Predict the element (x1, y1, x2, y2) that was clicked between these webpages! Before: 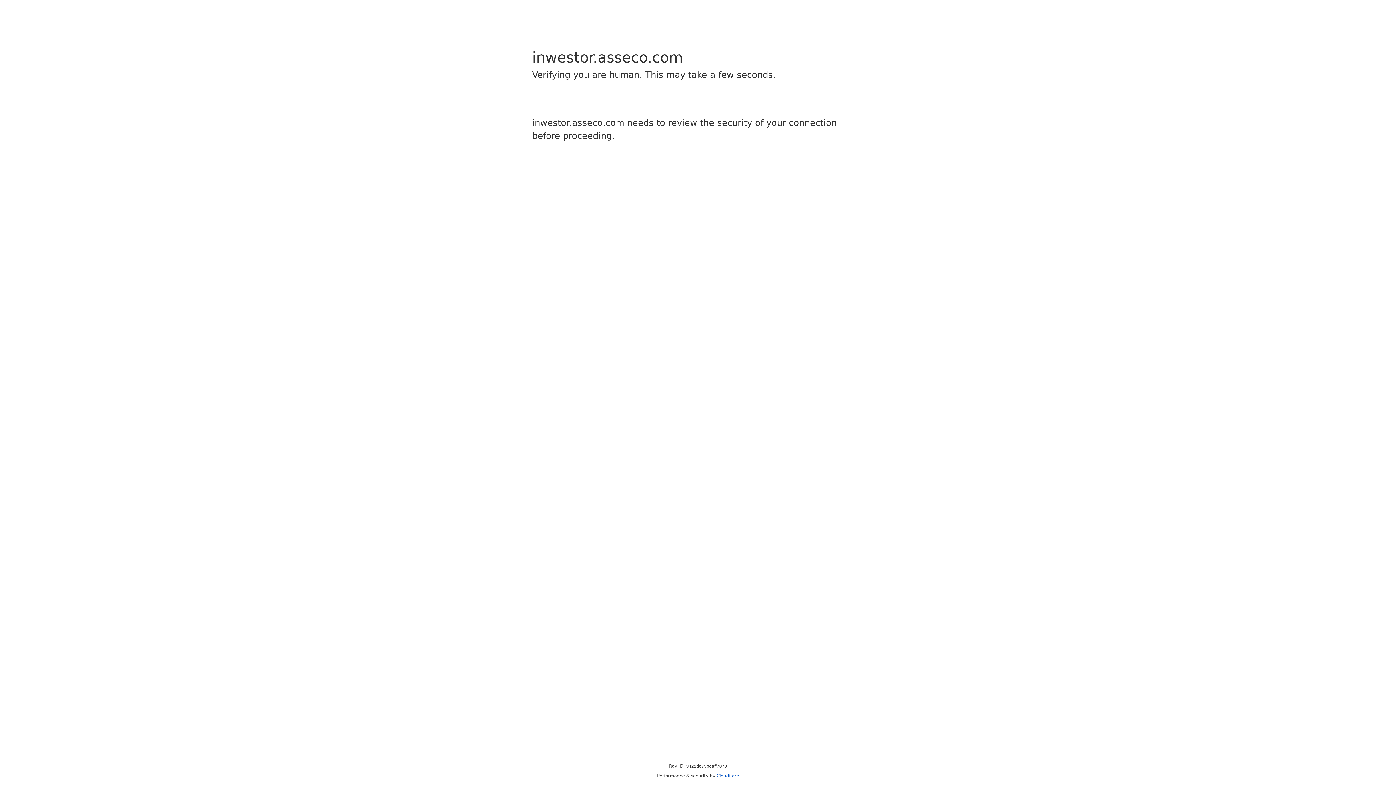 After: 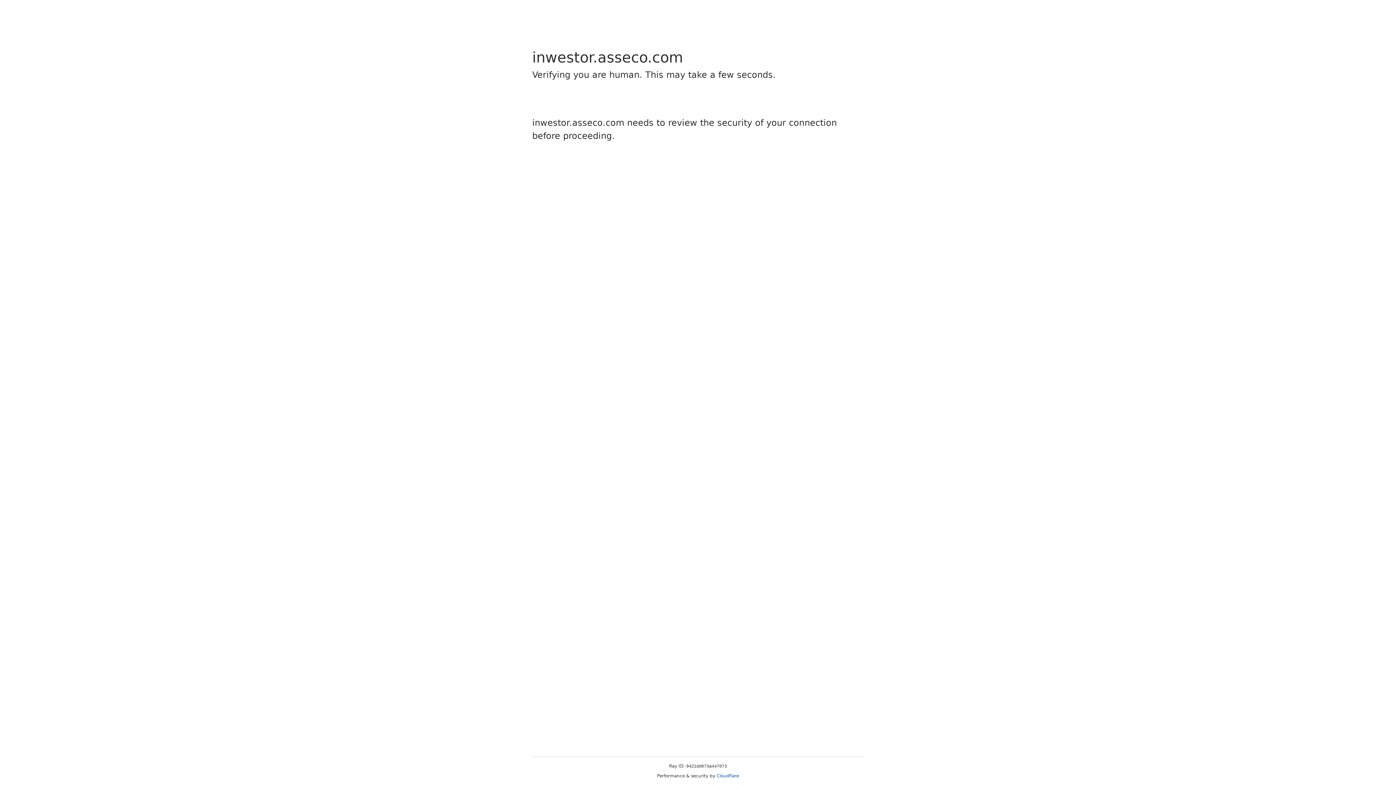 Action: bbox: (716, 773, 739, 778) label: Cloudflare